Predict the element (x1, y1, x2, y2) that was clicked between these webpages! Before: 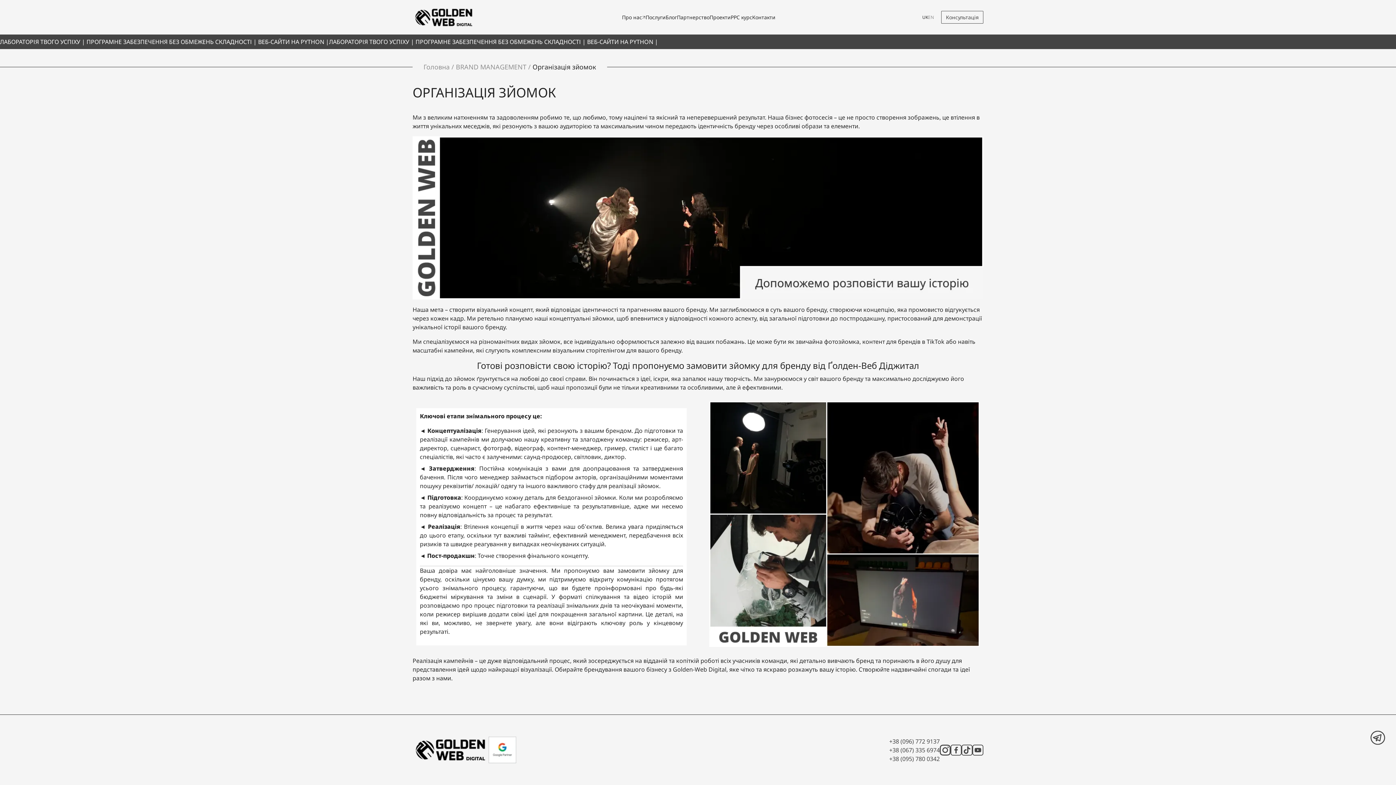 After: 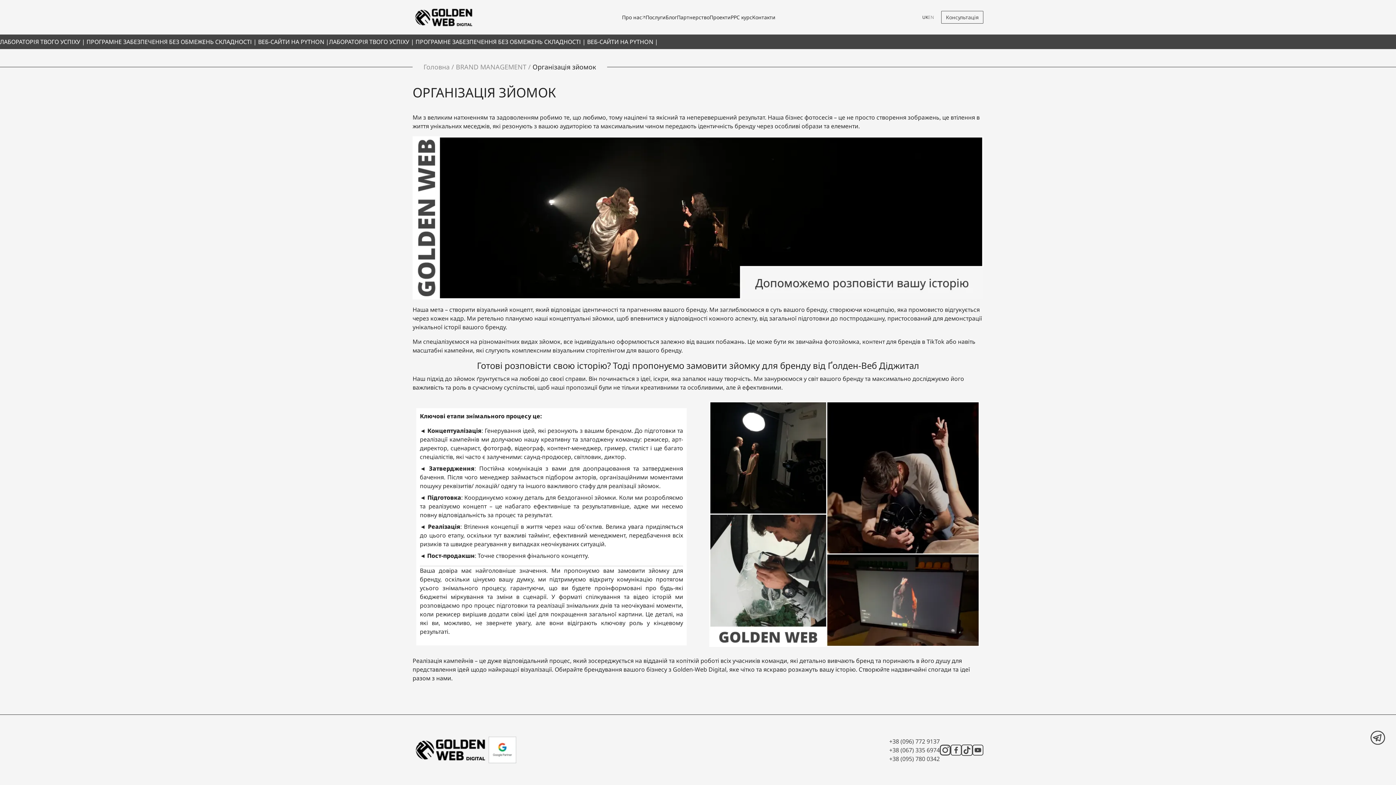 Action: bbox: (961, 744, 972, 755)